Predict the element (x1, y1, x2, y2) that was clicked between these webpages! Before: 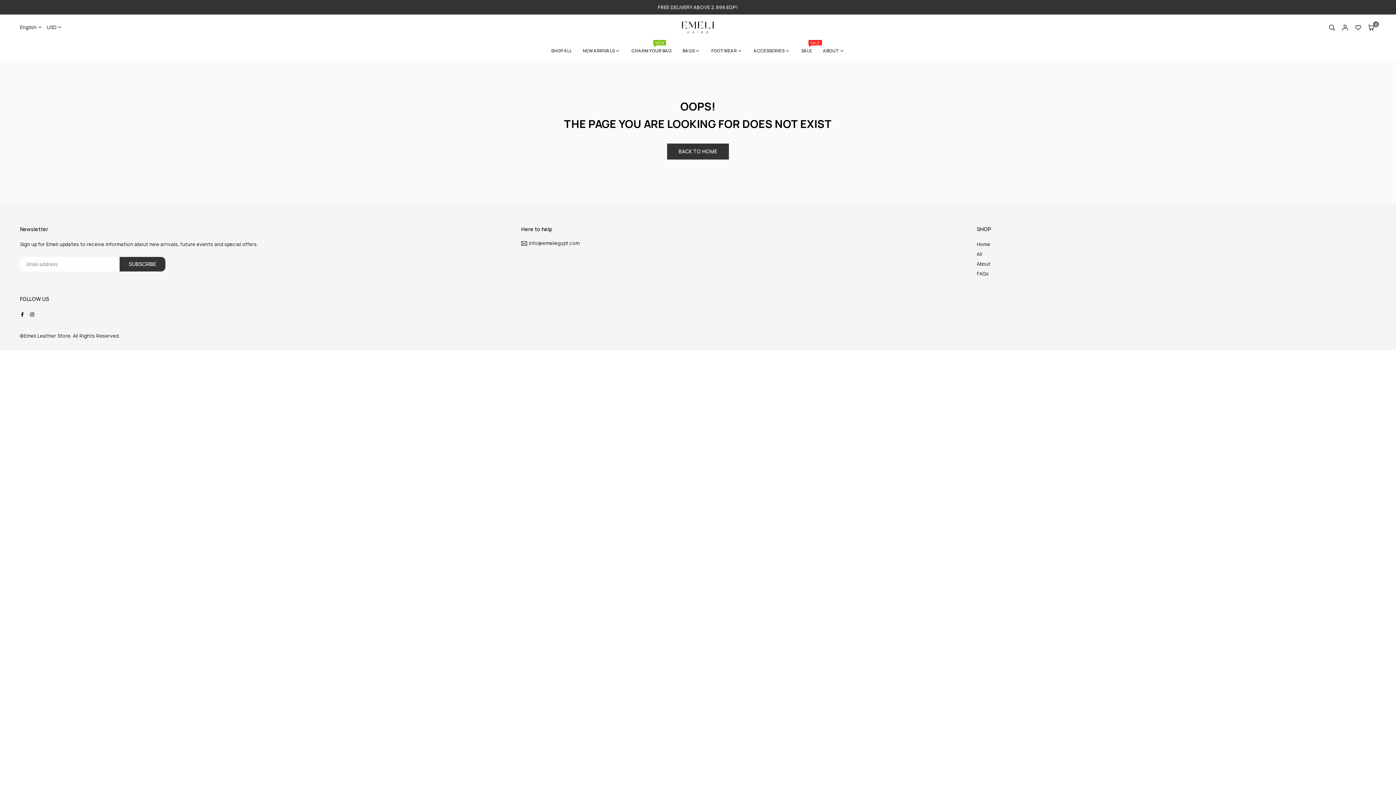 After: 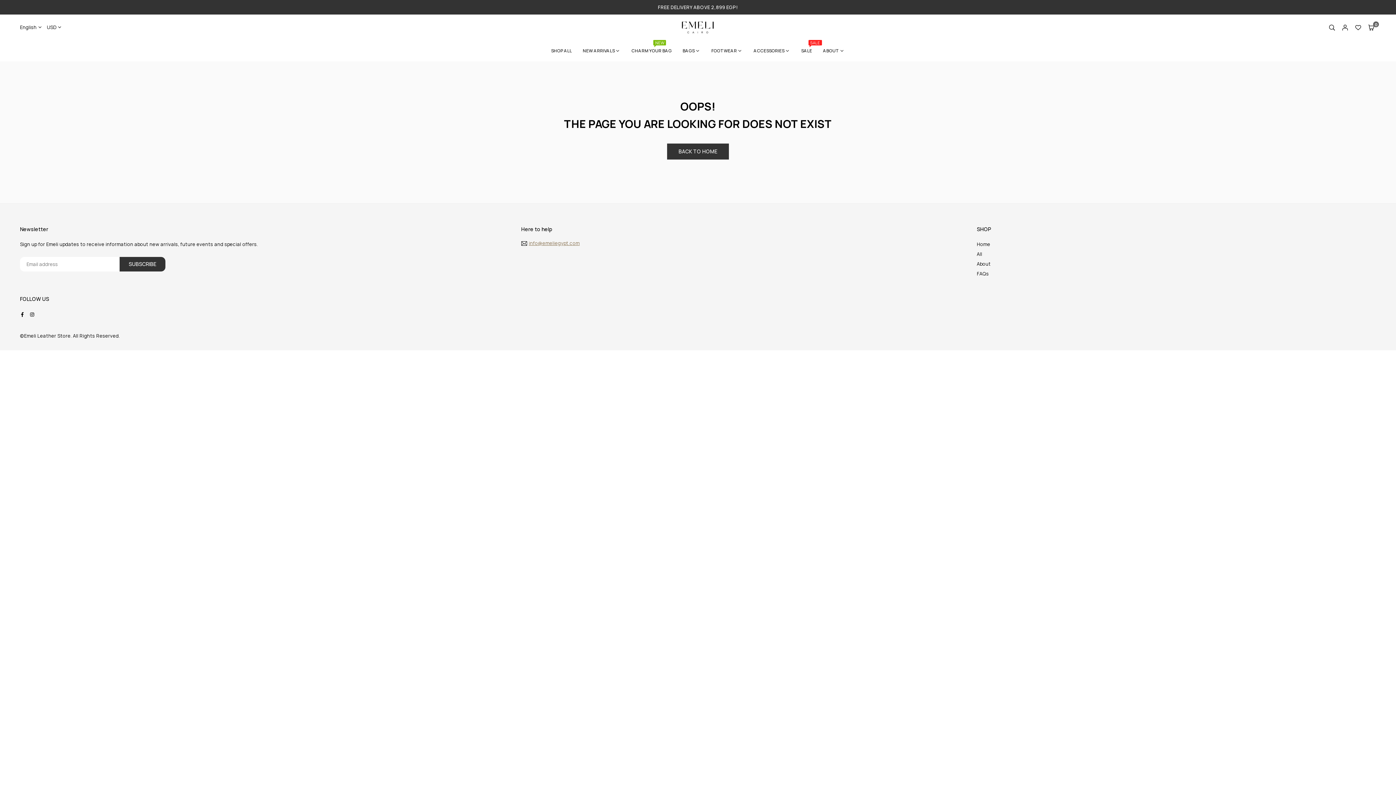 Action: label: info@emeliegypt.com bbox: (528, 240, 579, 246)